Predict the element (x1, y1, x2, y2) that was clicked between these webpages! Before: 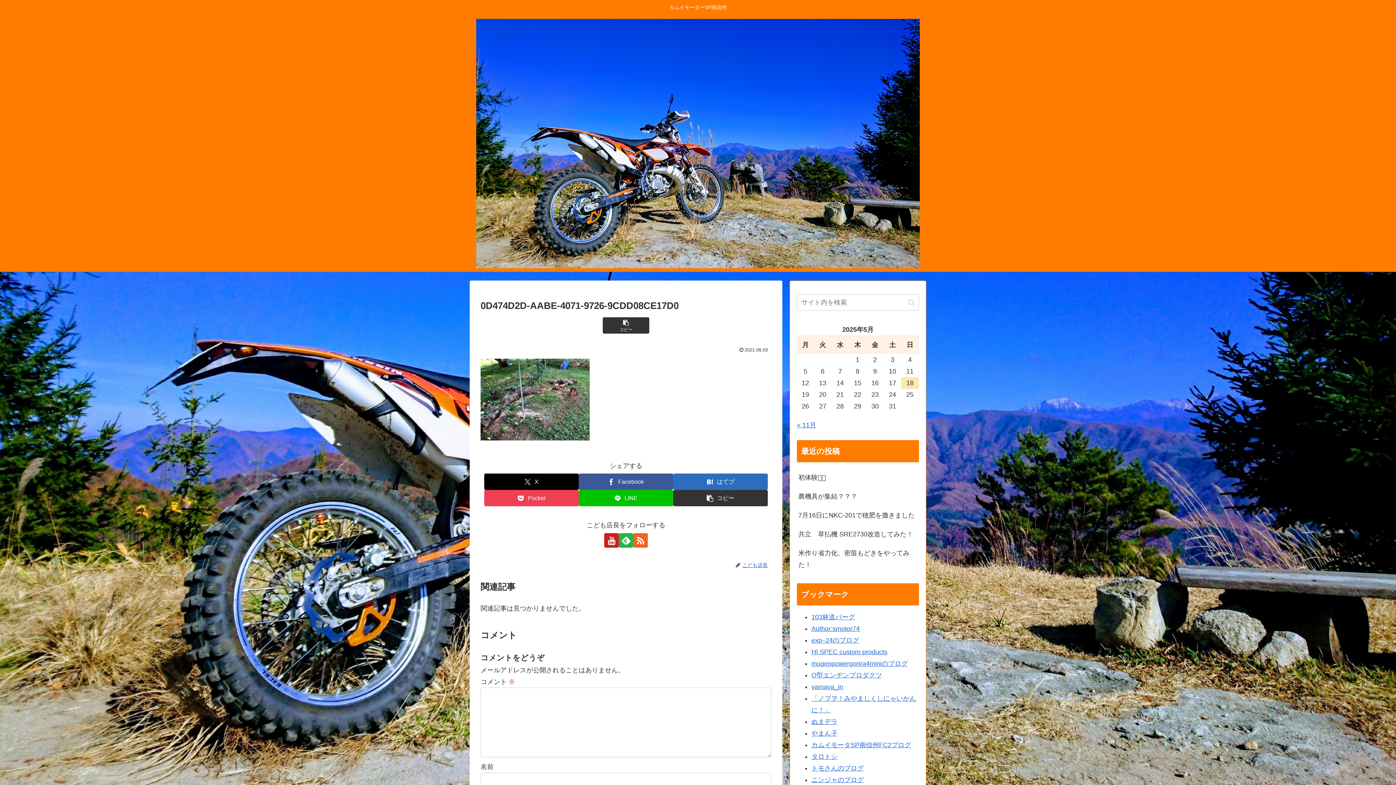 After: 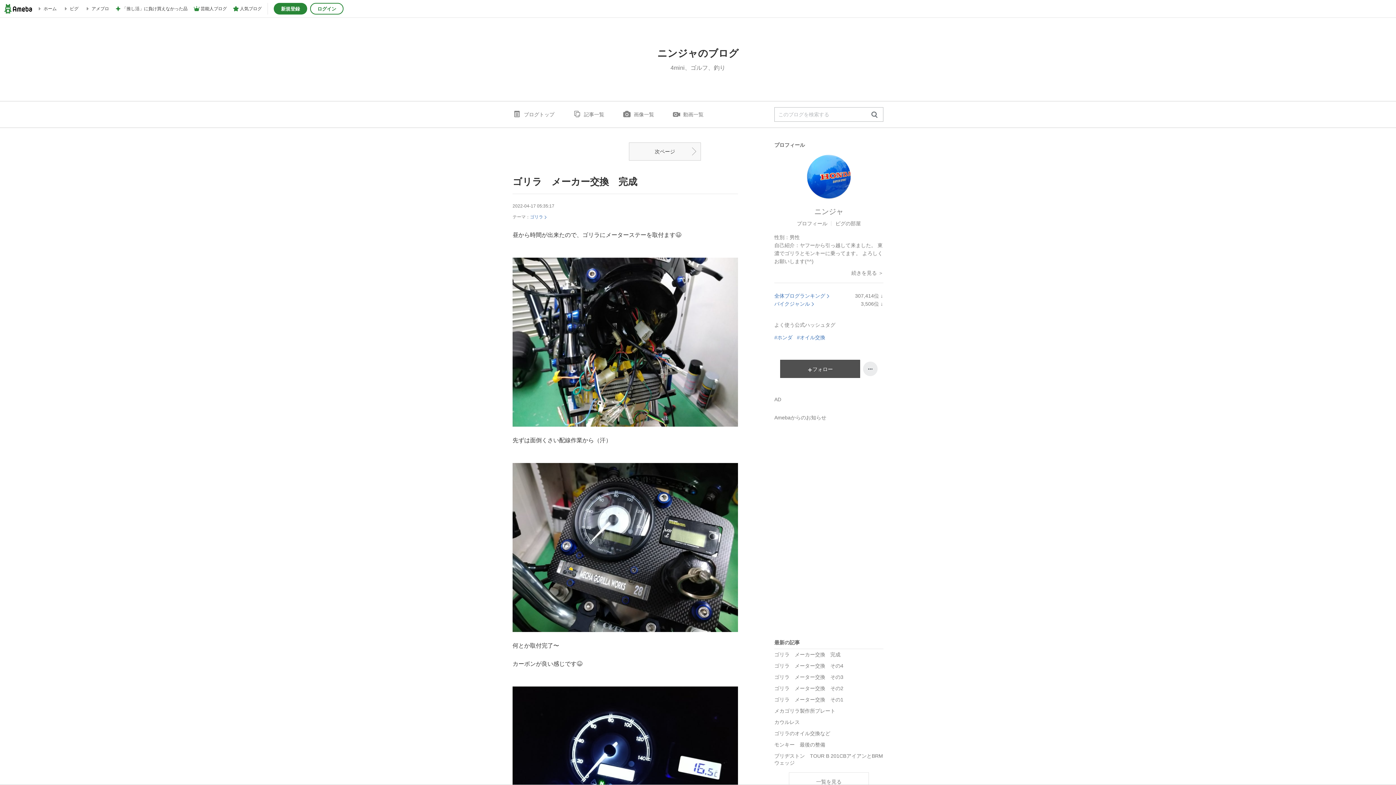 Action: label: ニンジャのブログ bbox: (811, 776, 864, 784)